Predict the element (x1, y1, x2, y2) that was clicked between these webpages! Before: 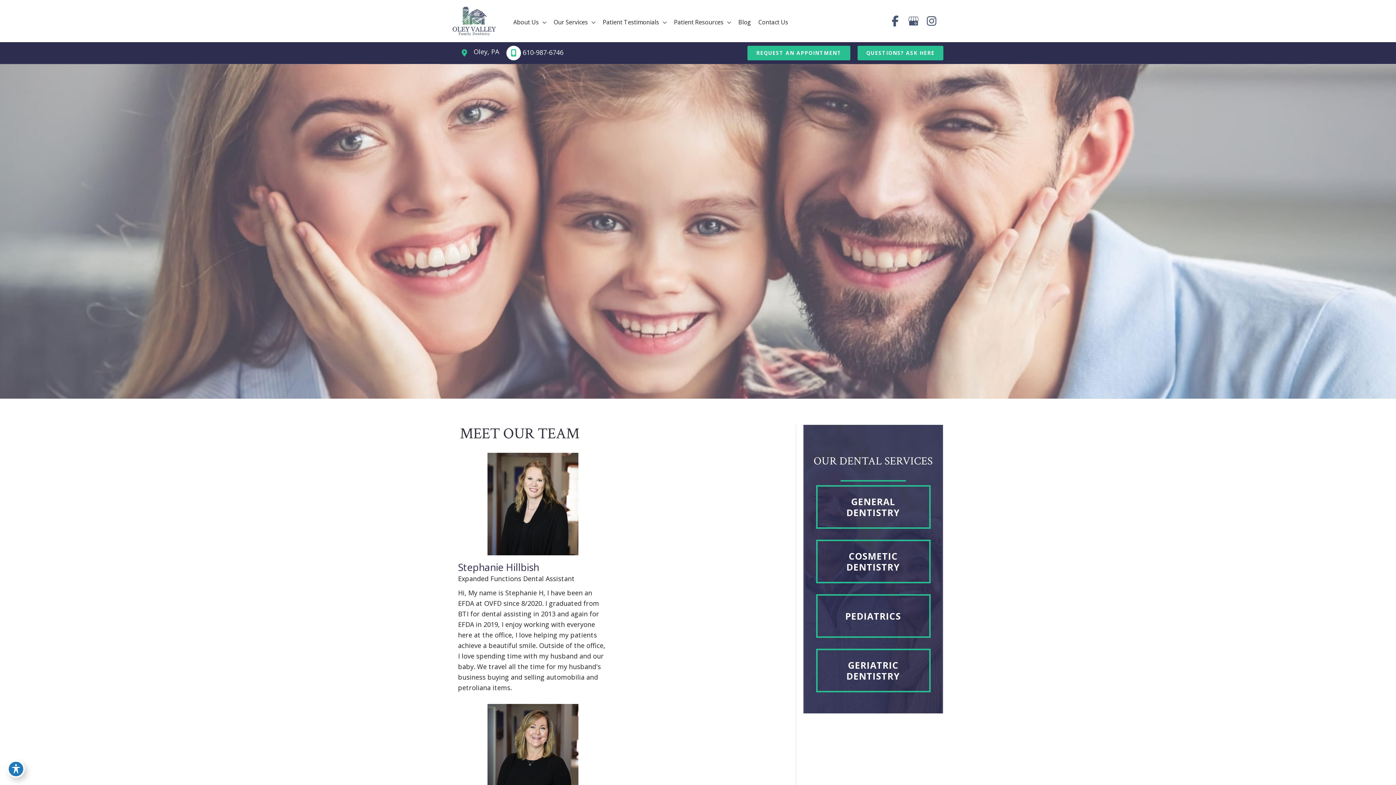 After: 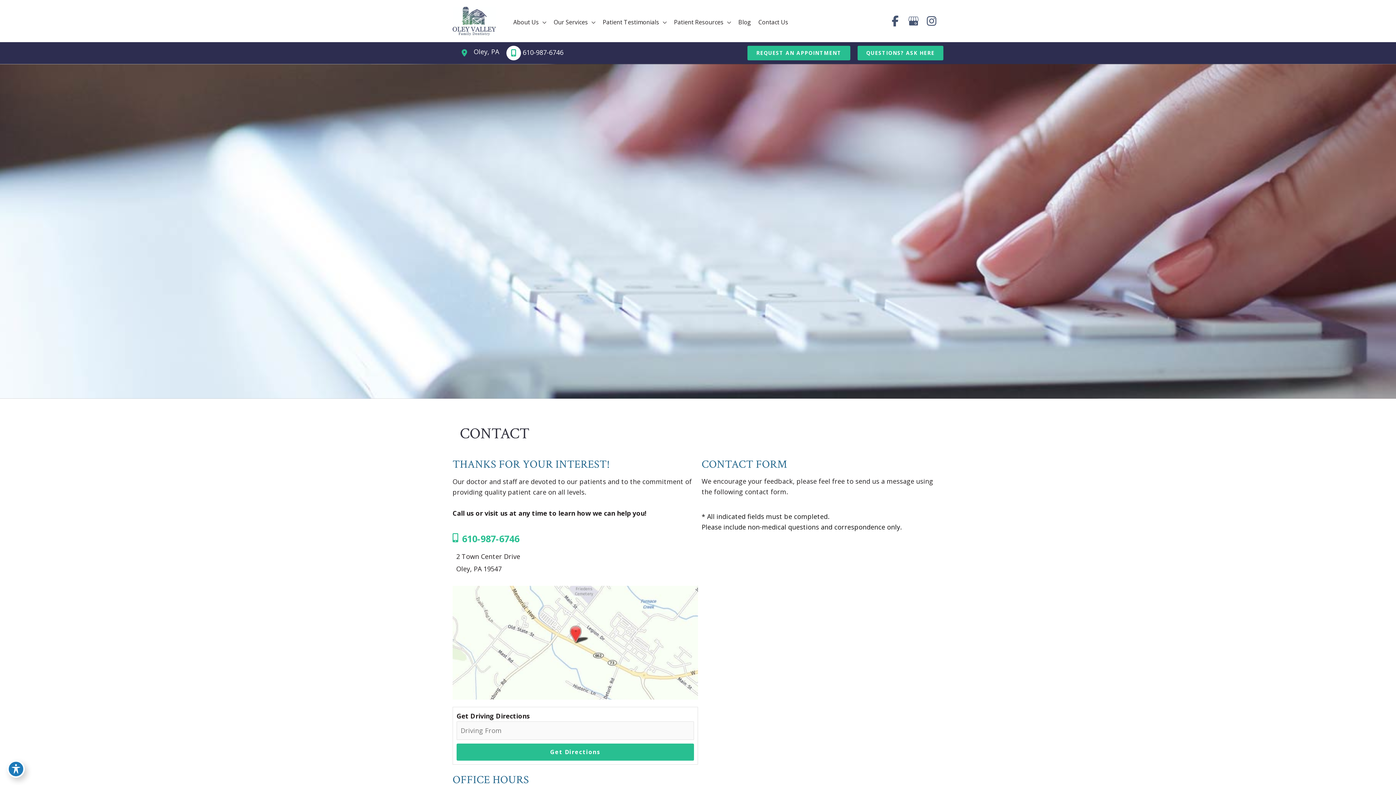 Action: label: Contact Us bbox: (754, 16, 792, 27)